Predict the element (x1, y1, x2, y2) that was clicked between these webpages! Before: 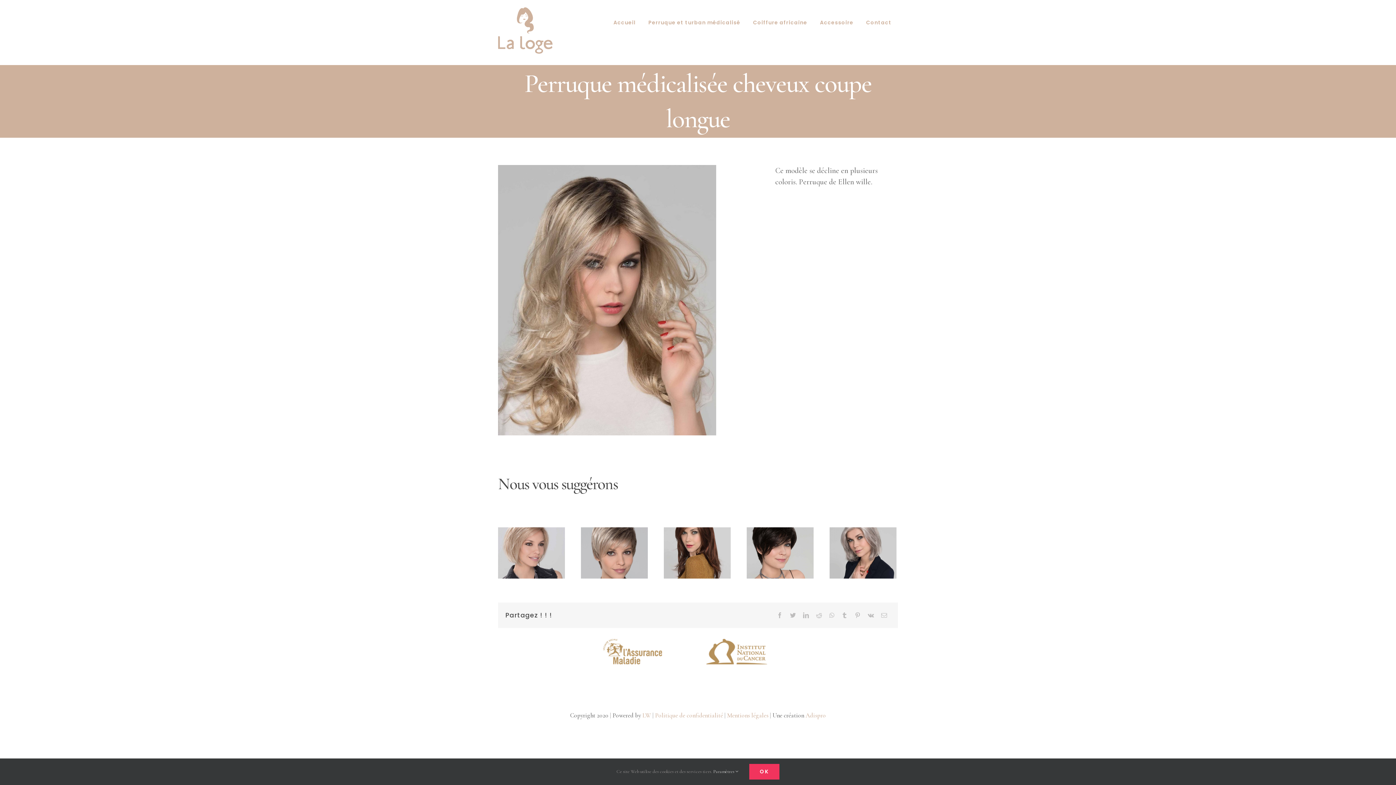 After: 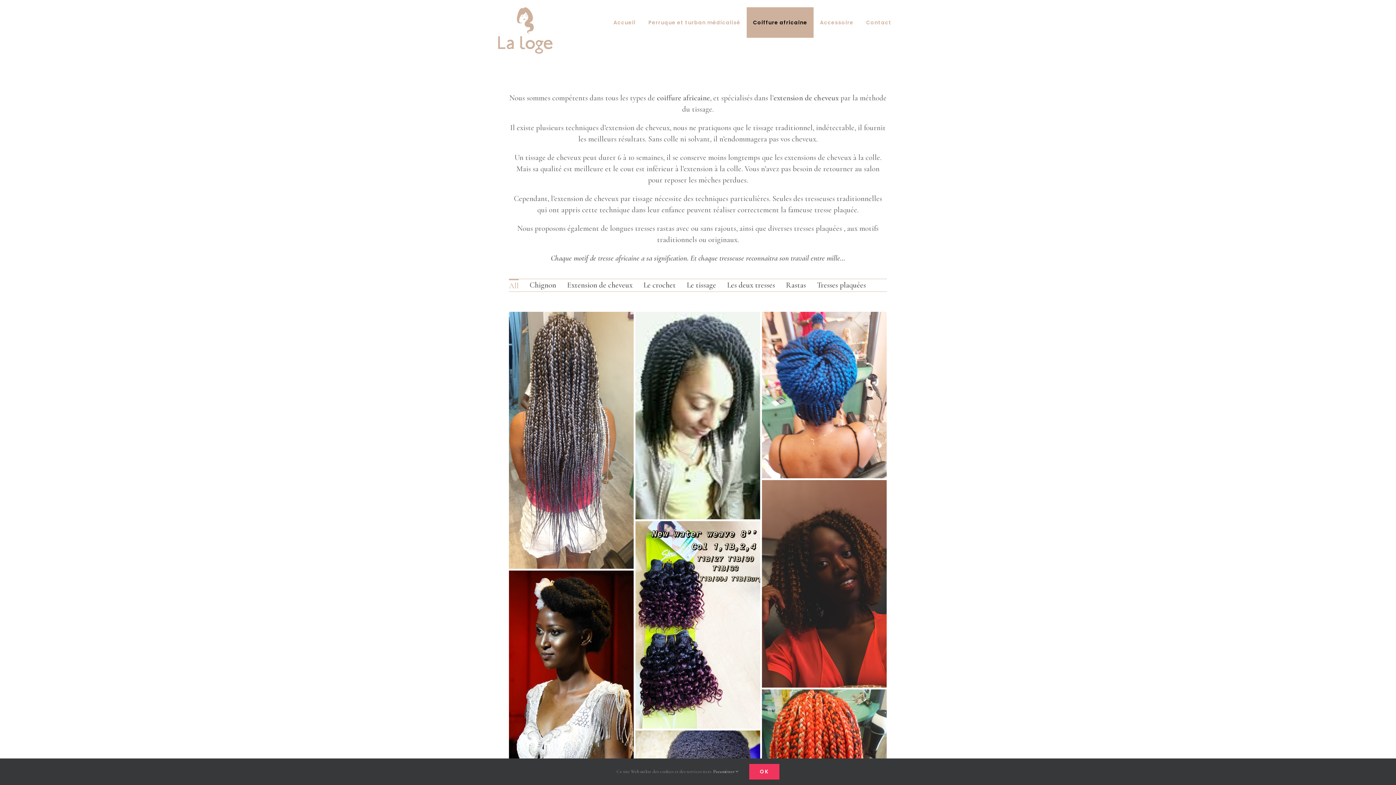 Action: label: Coiffure africaine bbox: (746, 7, 813, 37)